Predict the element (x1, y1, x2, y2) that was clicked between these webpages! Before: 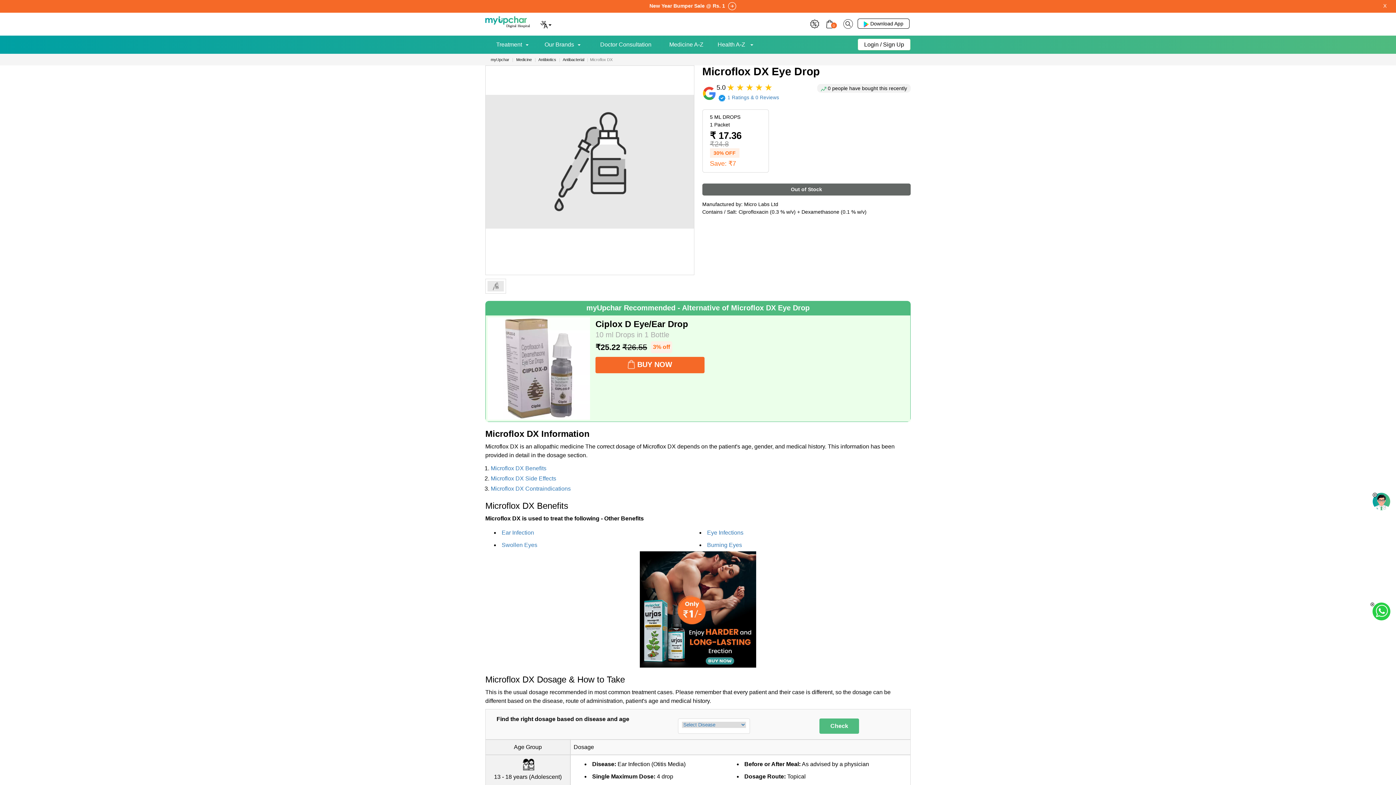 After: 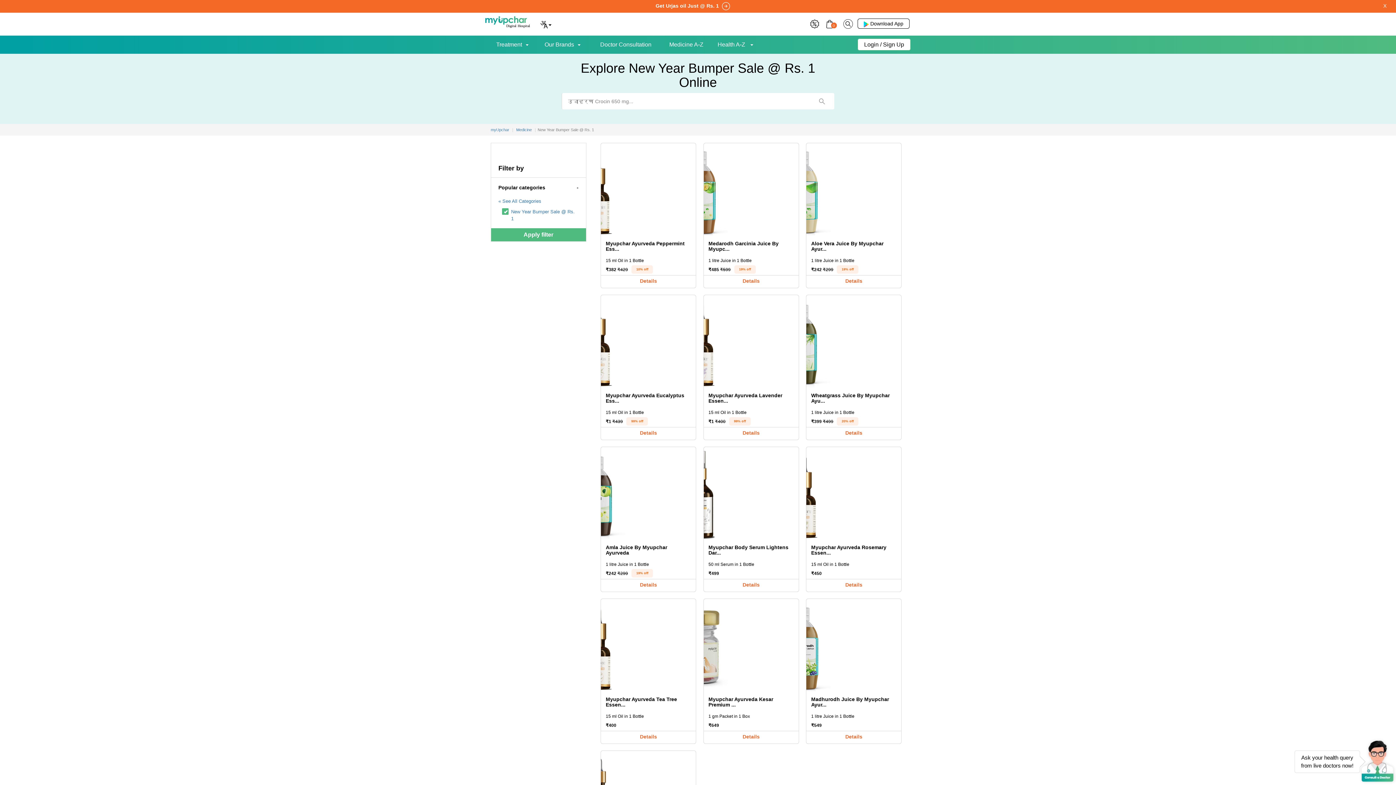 Action: bbox: (649, 2, 736, 8) label: New Year Bumper Sale @ Rs. 1